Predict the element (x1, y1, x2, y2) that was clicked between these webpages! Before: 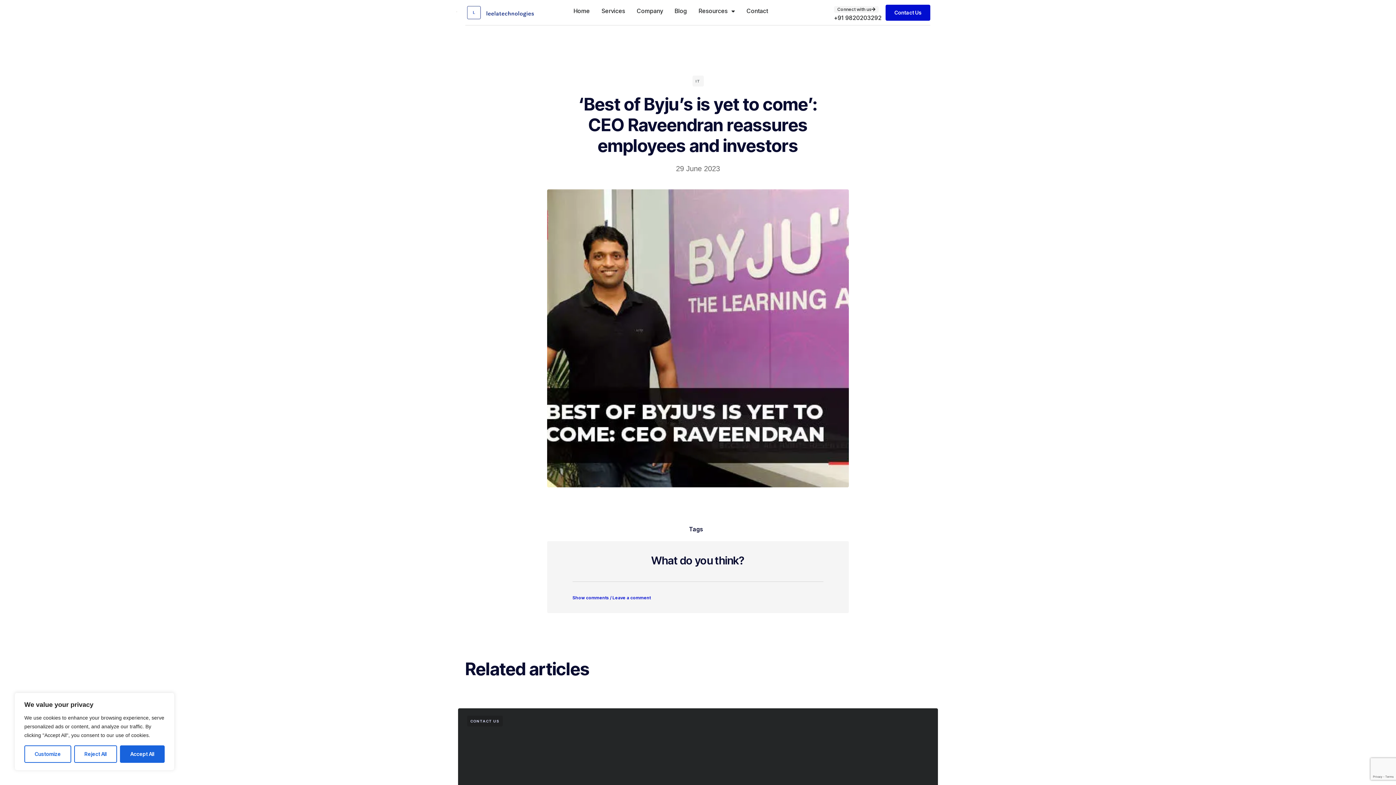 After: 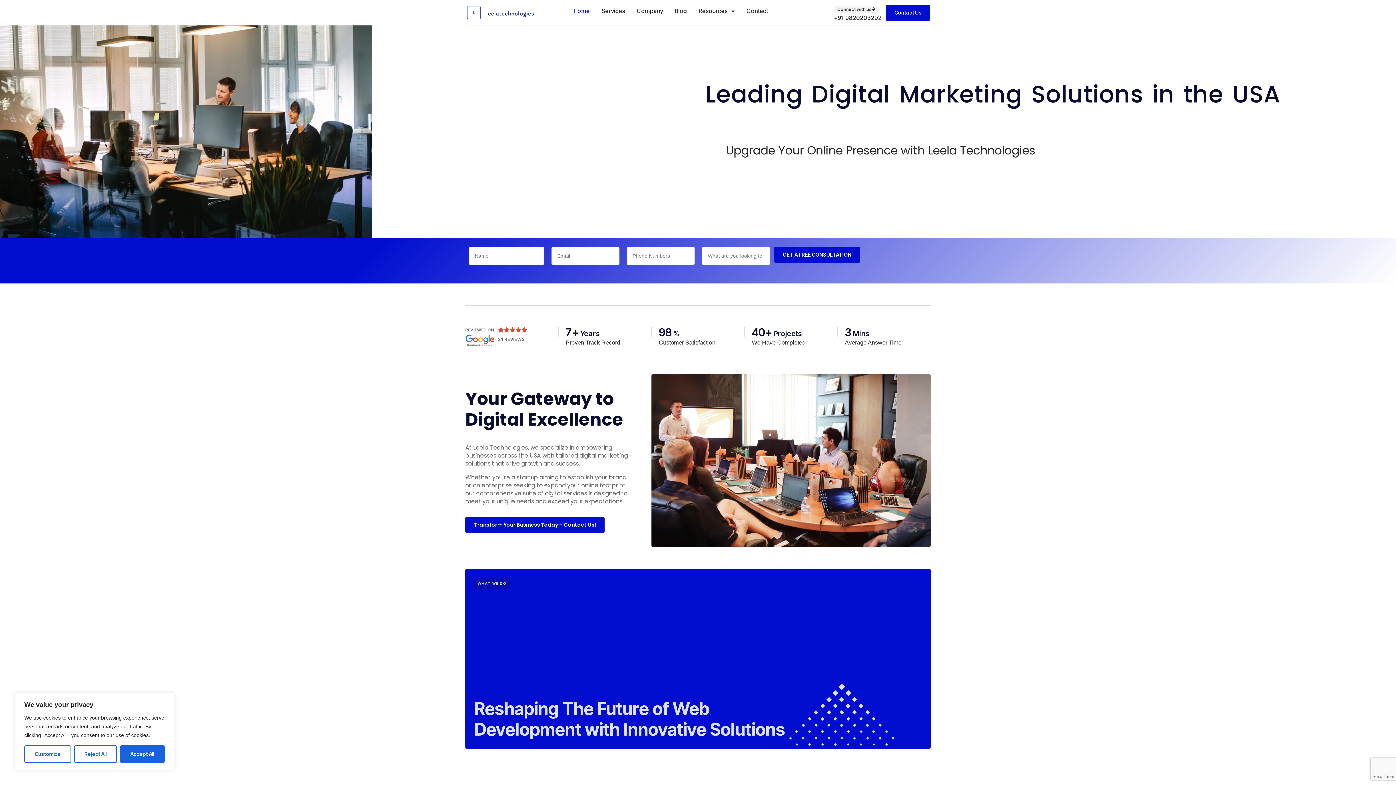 Action: bbox: (465, 4, 534, 20)